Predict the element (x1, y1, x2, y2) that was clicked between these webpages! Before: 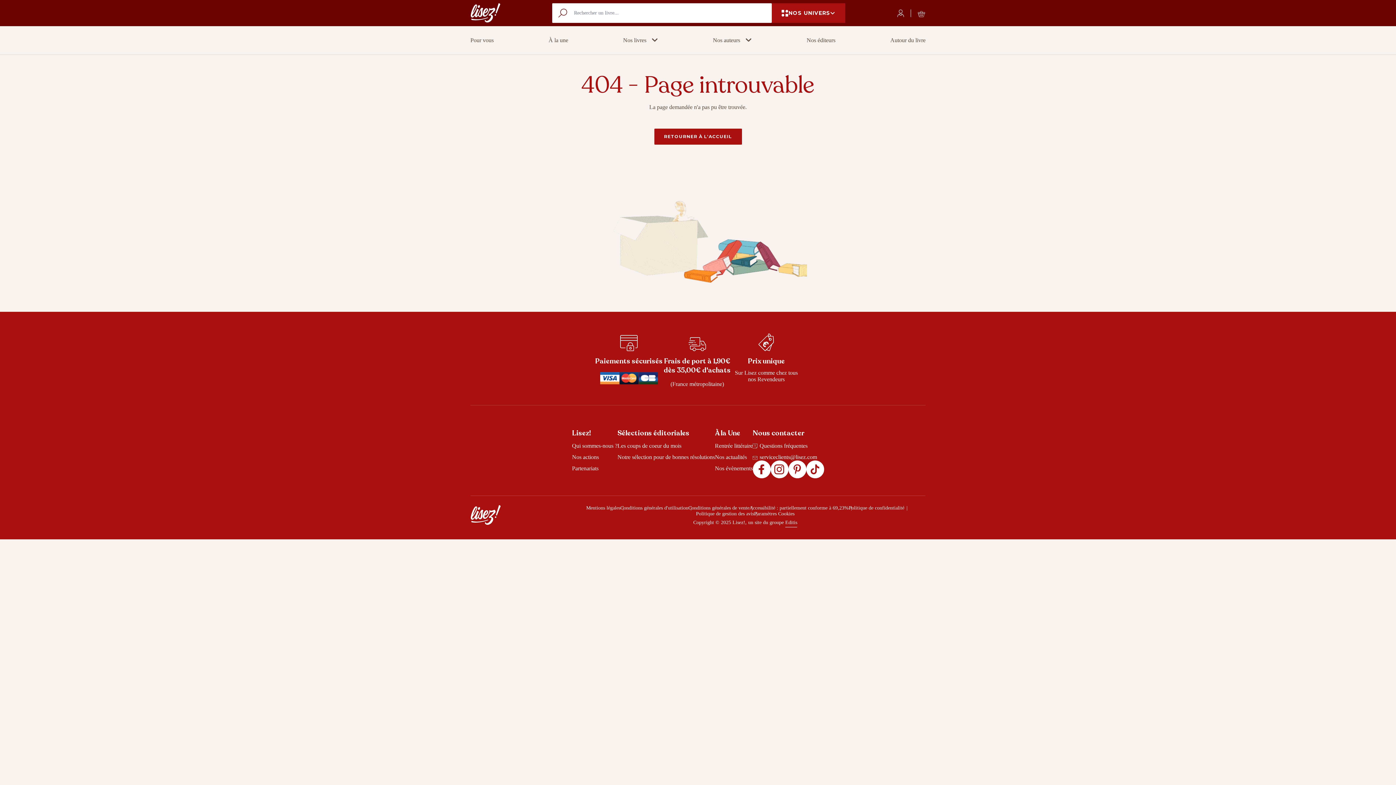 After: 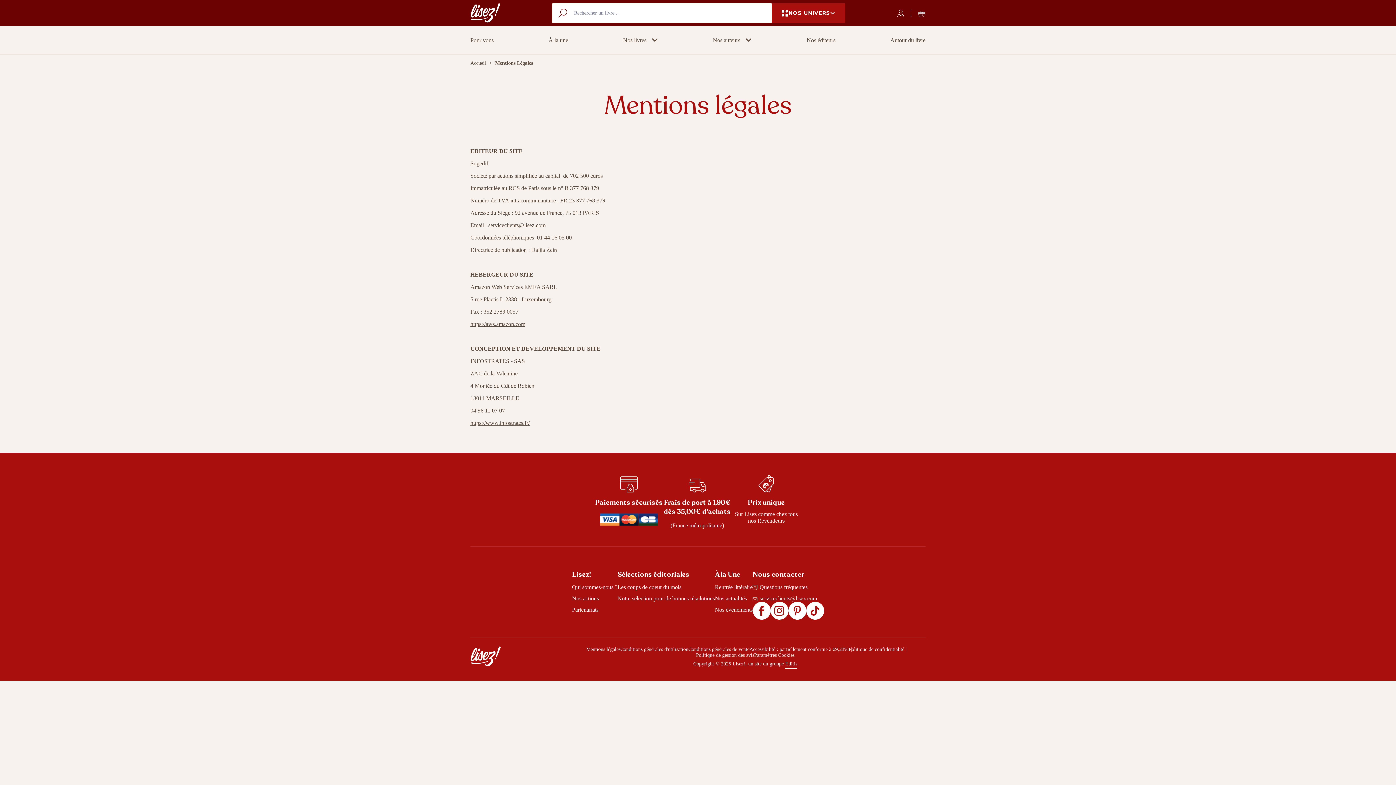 Action: bbox: (586, 505, 620, 510) label: Mentions légales